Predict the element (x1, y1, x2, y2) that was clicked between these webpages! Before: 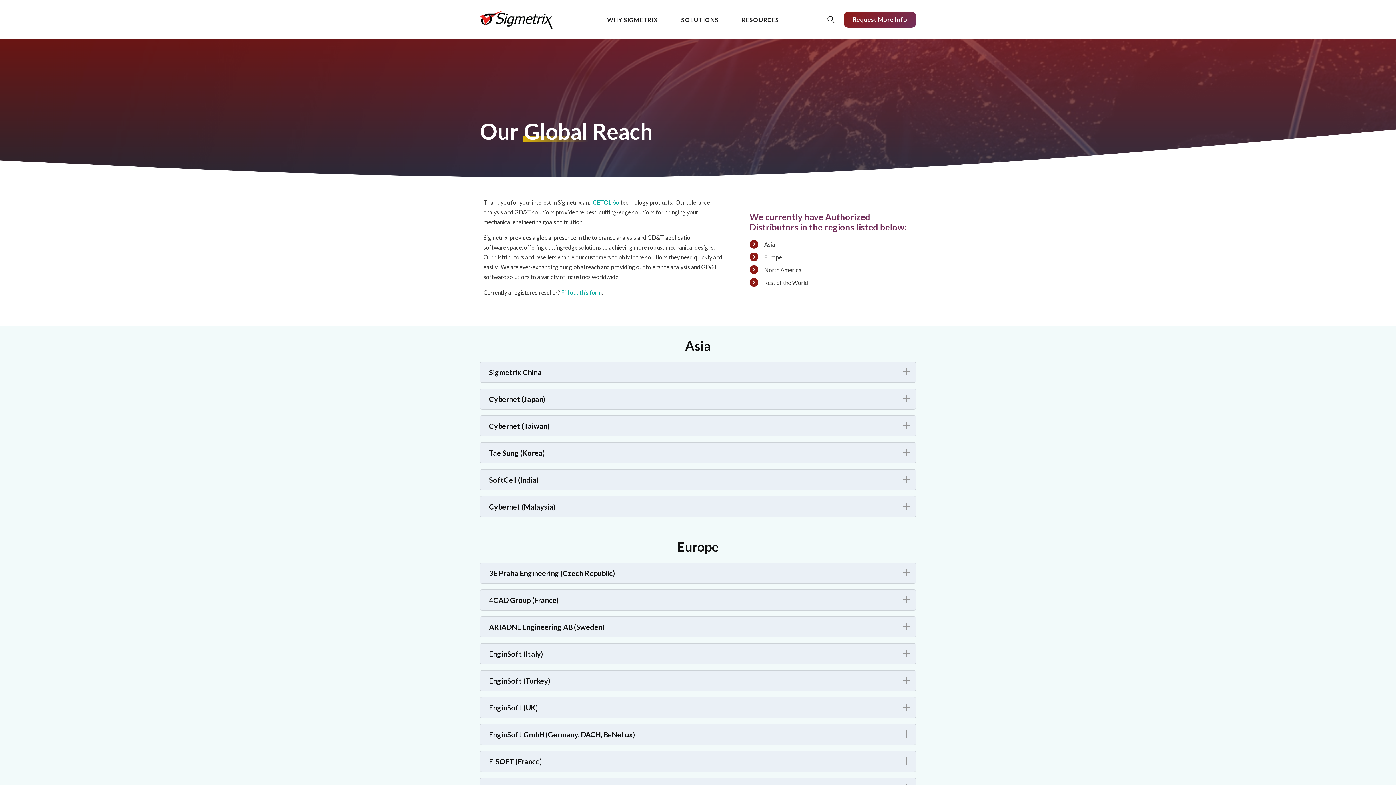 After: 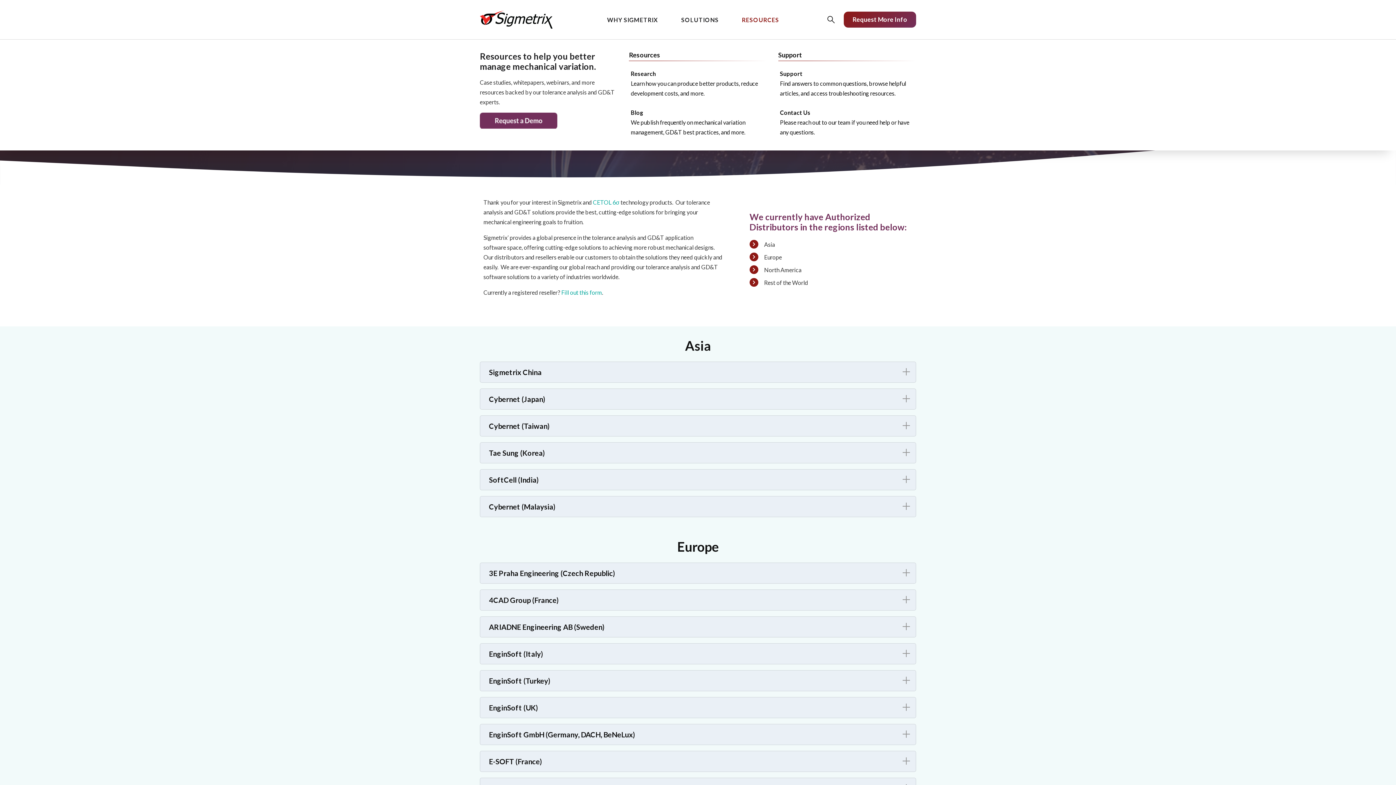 Action: bbox: (730, 0, 790, 39) label: RESOURCES